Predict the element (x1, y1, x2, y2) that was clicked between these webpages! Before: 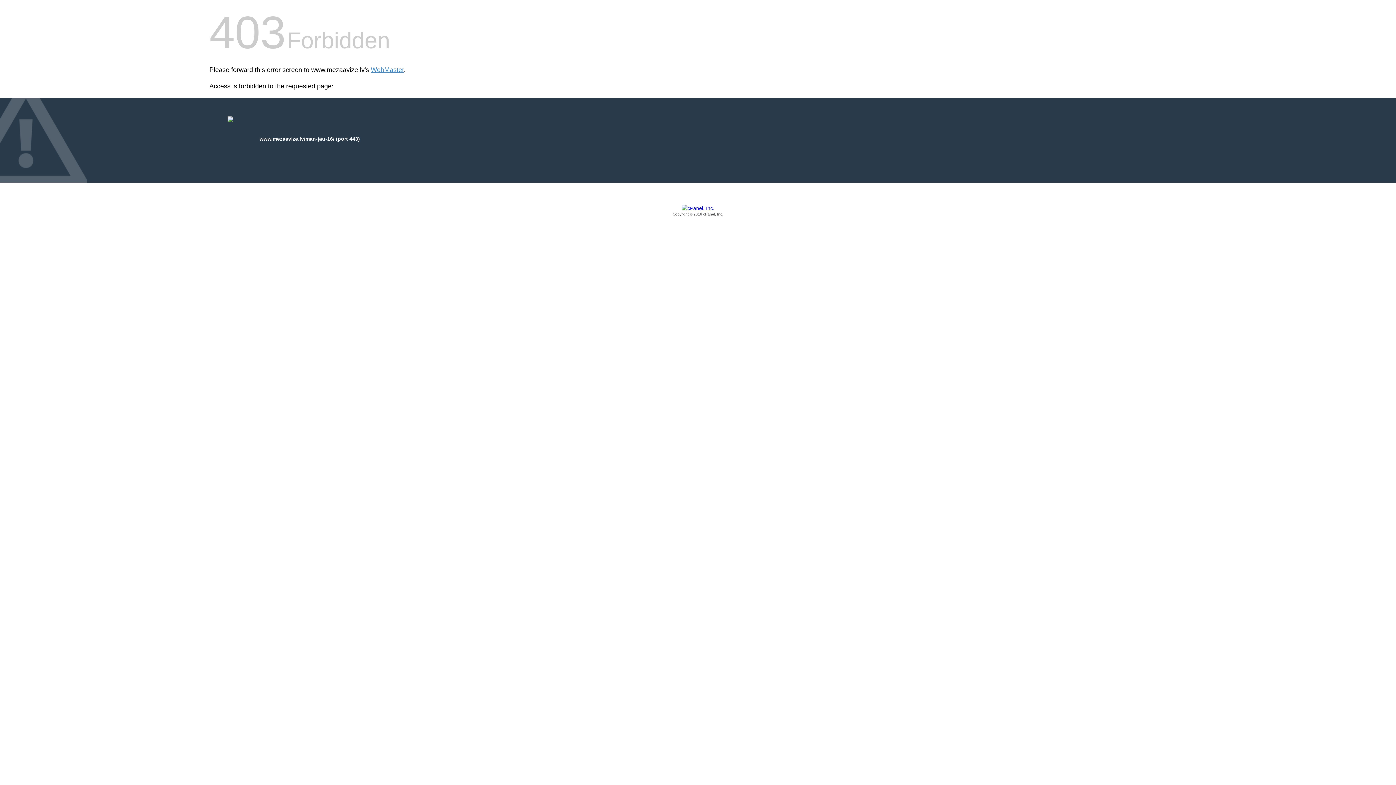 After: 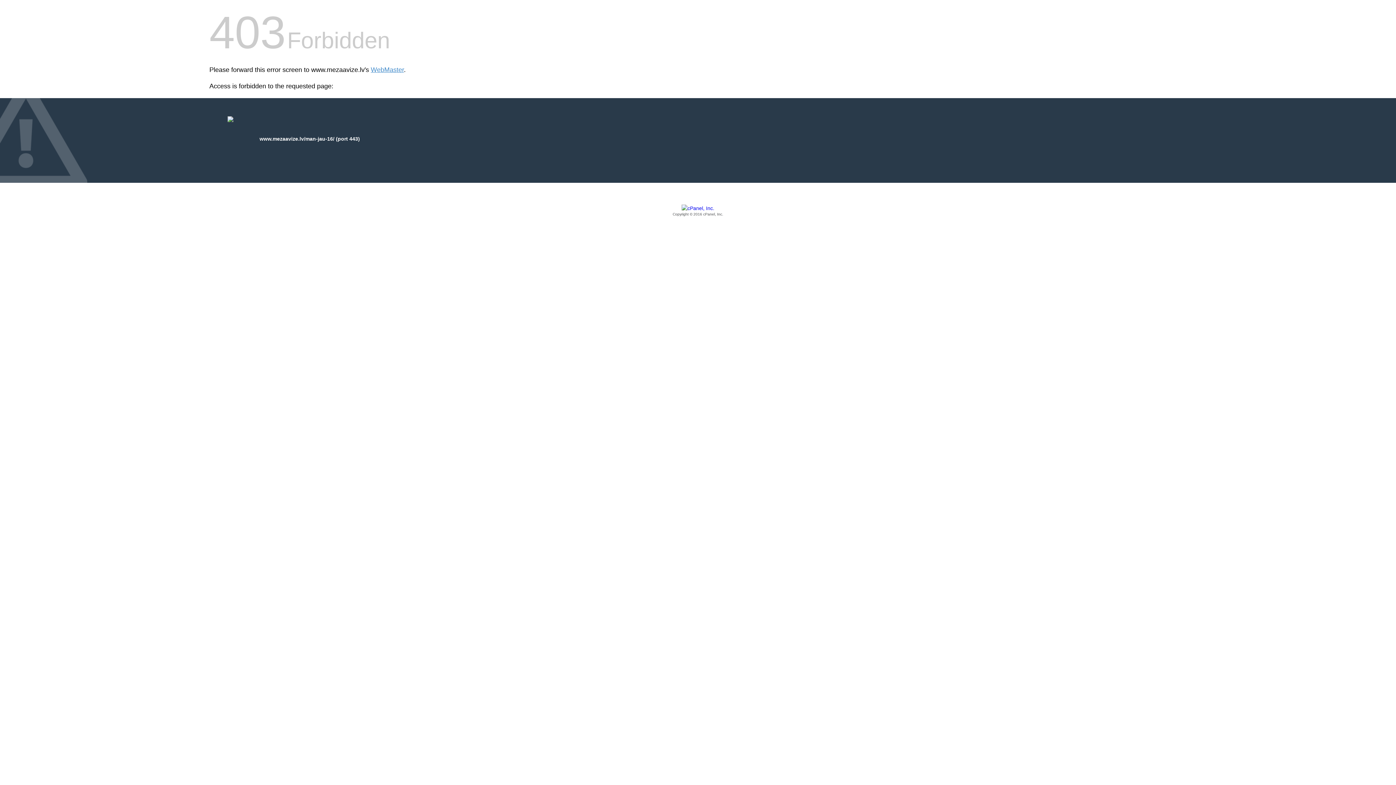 Action: bbox: (209, 205, 1186, 217) label: Copyright © 2016 cPanel, Inc.